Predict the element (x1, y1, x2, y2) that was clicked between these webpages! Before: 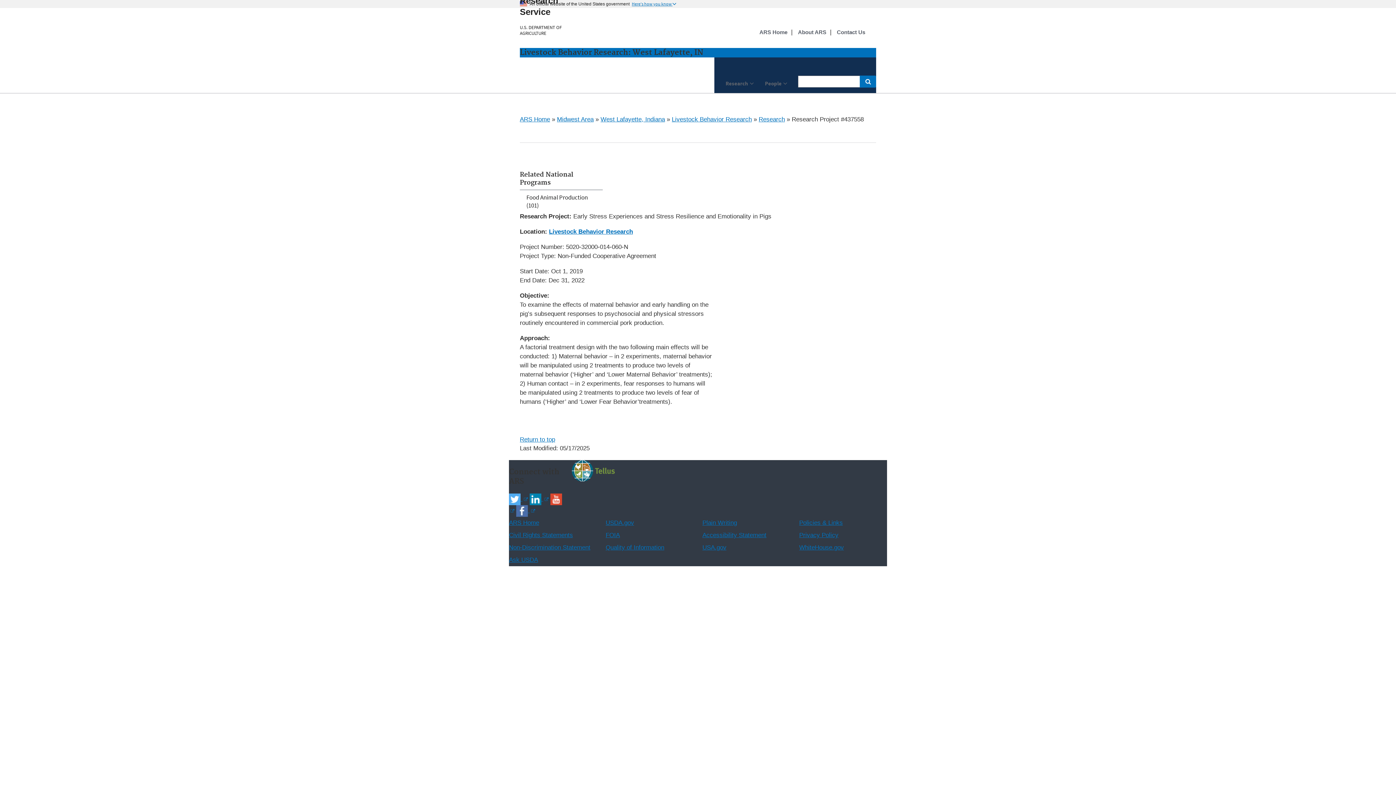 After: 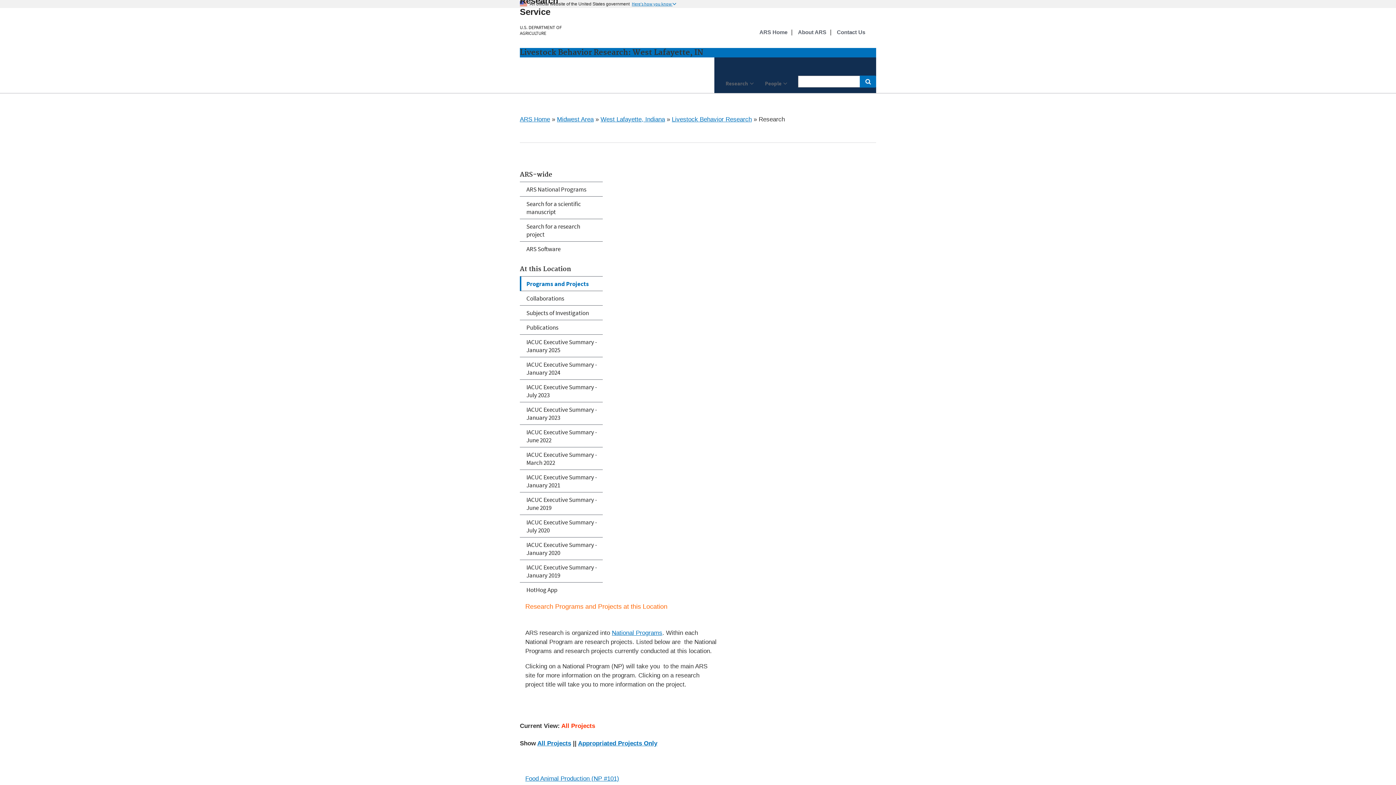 Action: label: Research bbox: (758, 116, 785, 122)